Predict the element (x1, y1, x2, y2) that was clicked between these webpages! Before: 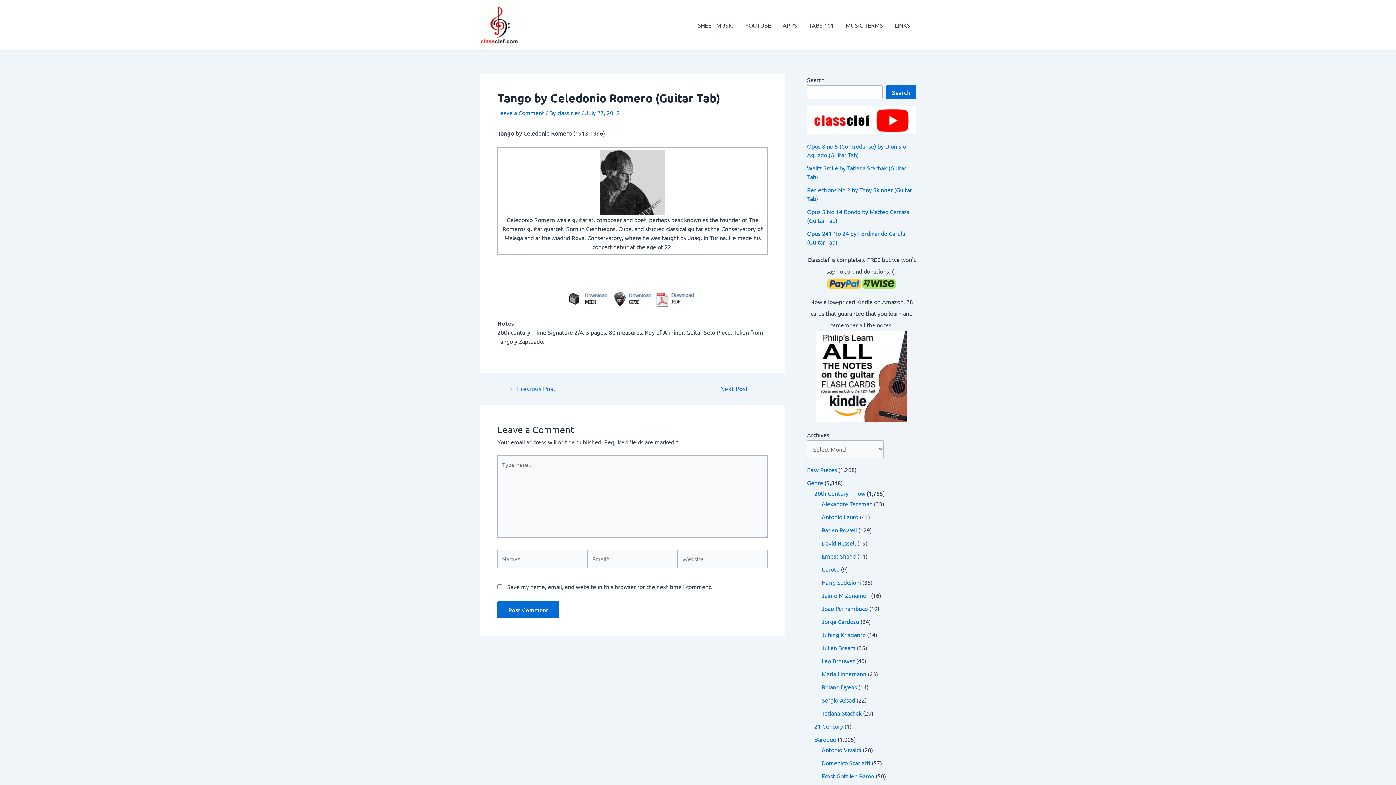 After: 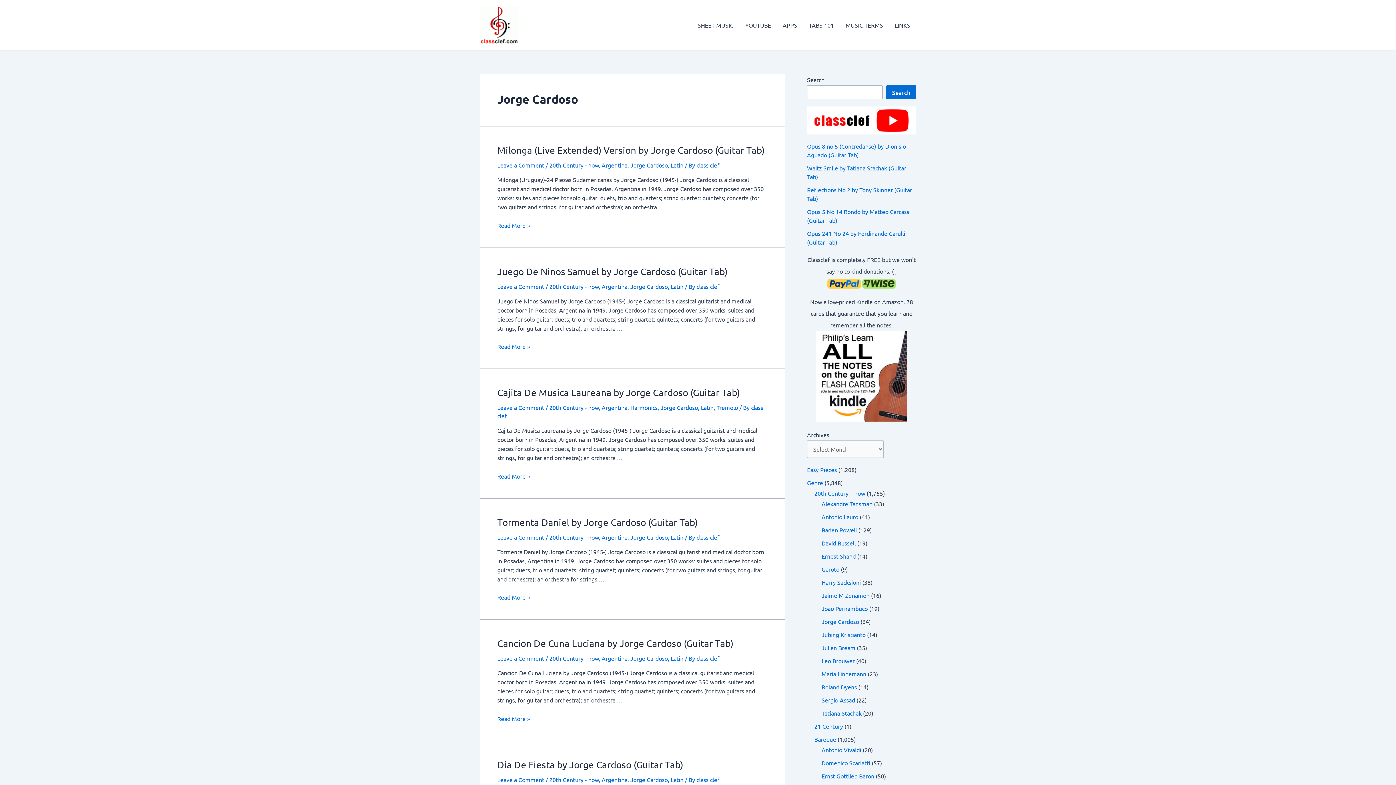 Action: bbox: (821, 618, 859, 625) label: Jorge Cardoso